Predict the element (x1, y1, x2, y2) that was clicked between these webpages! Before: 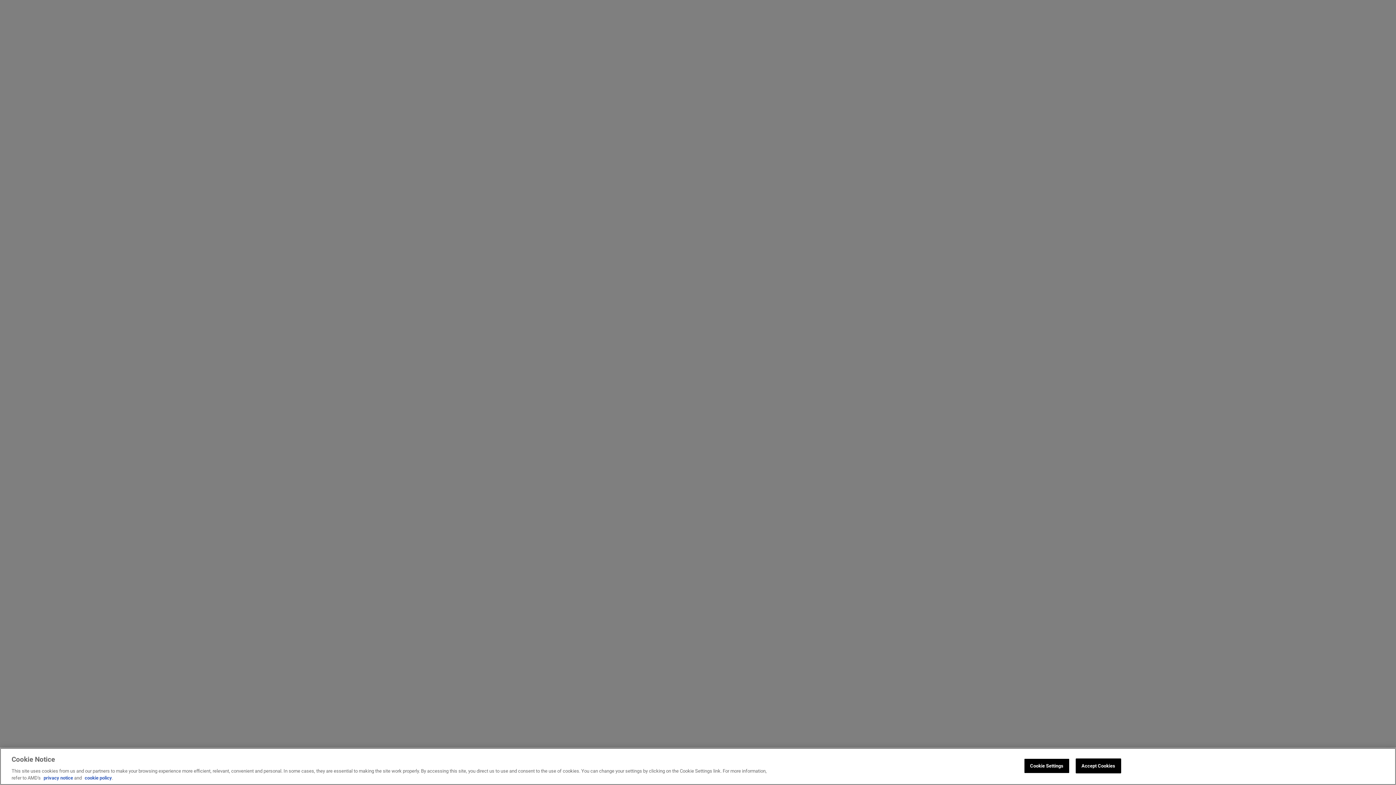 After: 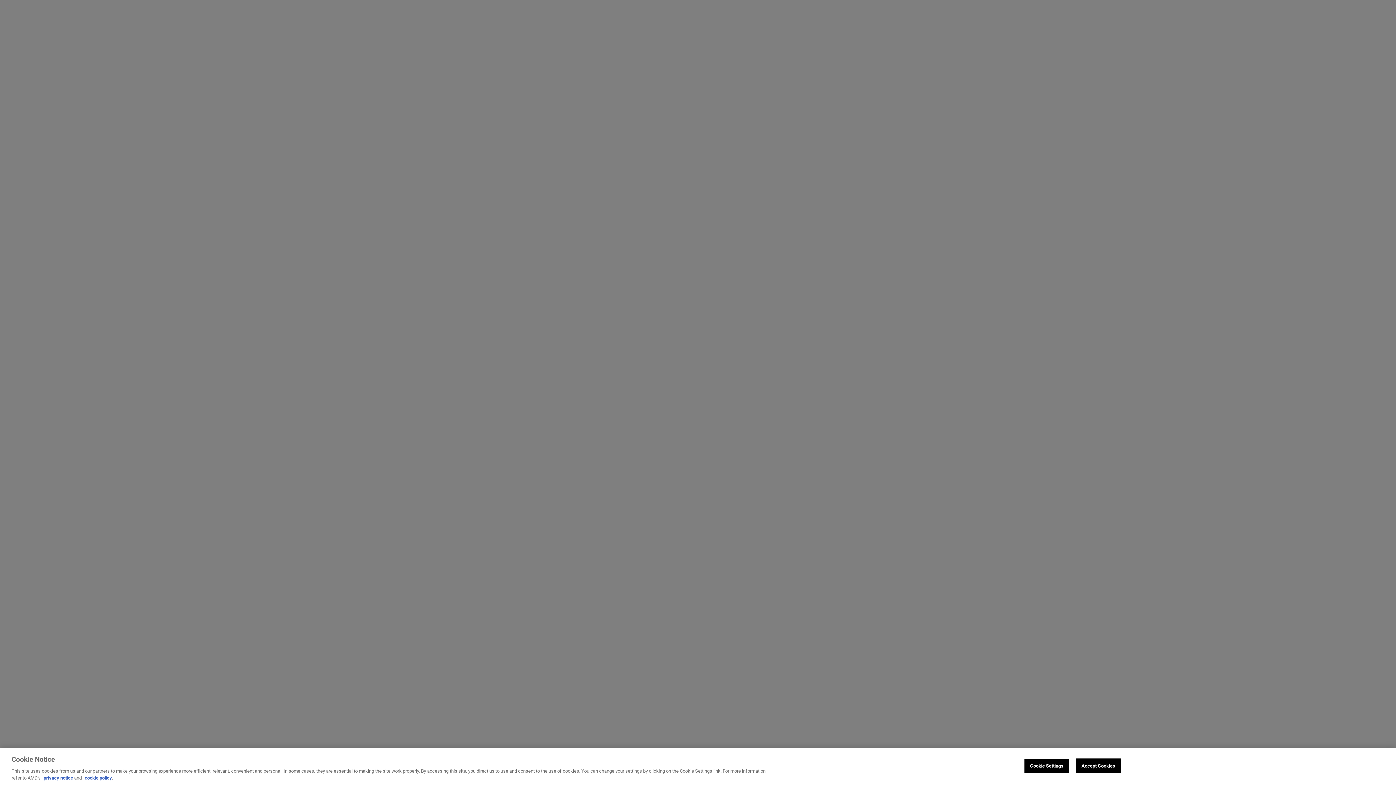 Action: bbox: (43, 775, 73, 781) label: privacy notice